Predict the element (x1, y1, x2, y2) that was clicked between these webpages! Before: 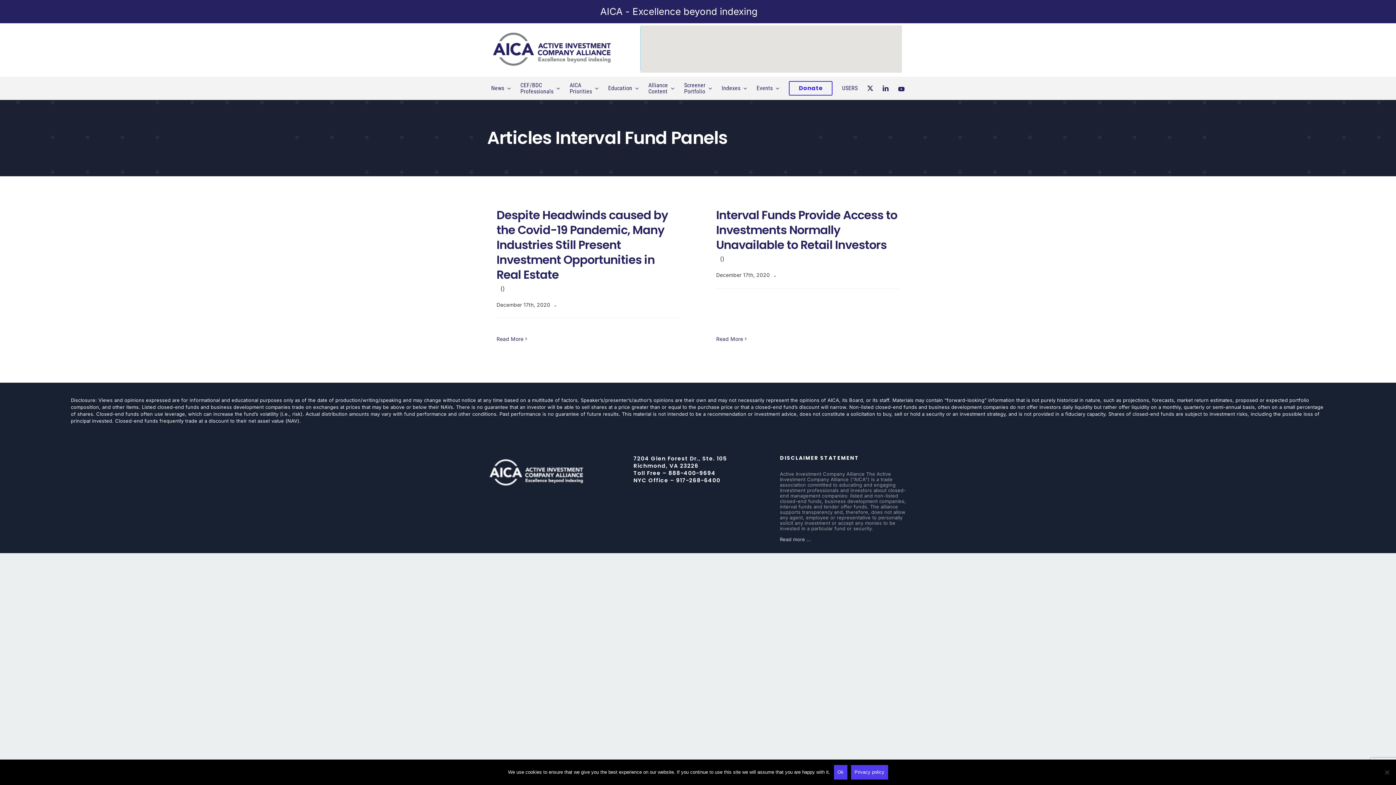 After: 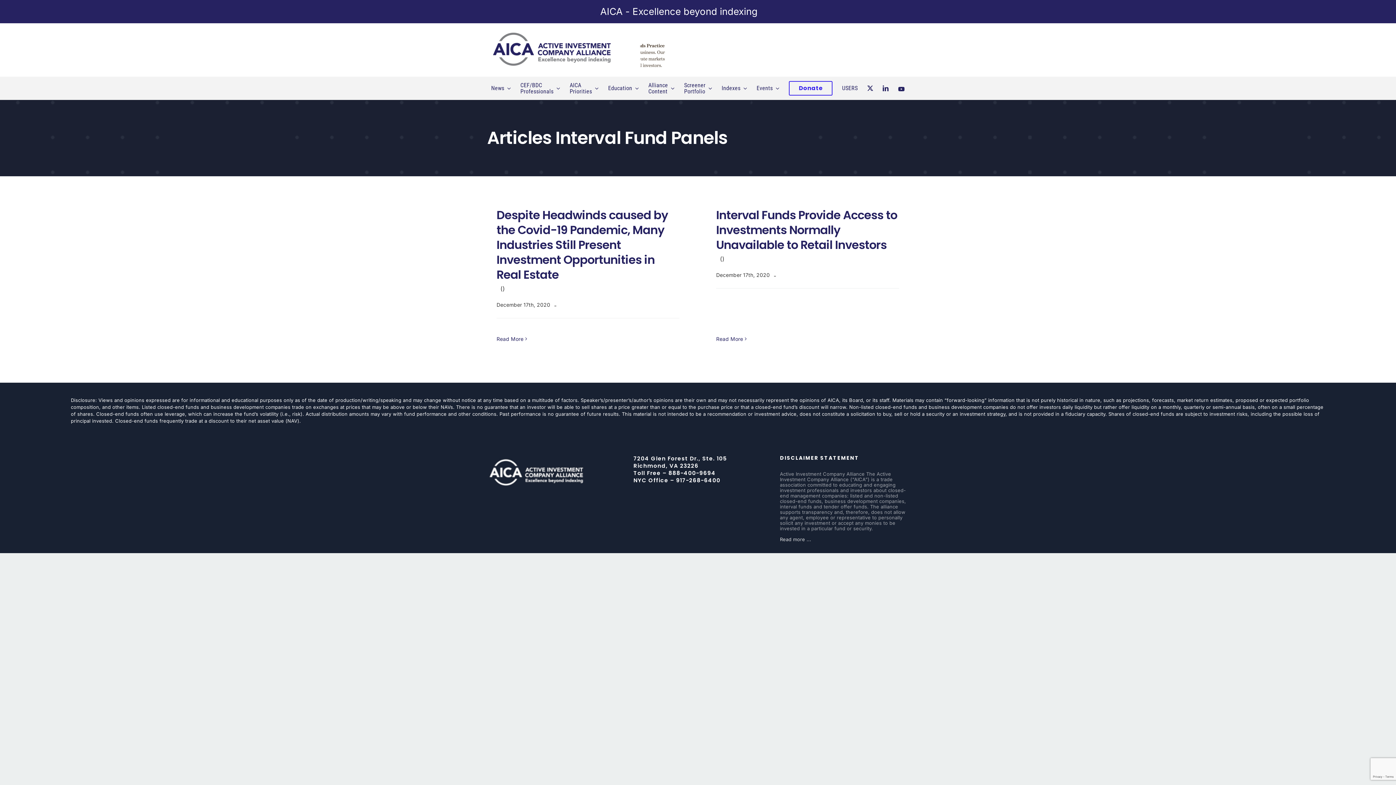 Action: bbox: (834, 765, 847, 780) label: Ok